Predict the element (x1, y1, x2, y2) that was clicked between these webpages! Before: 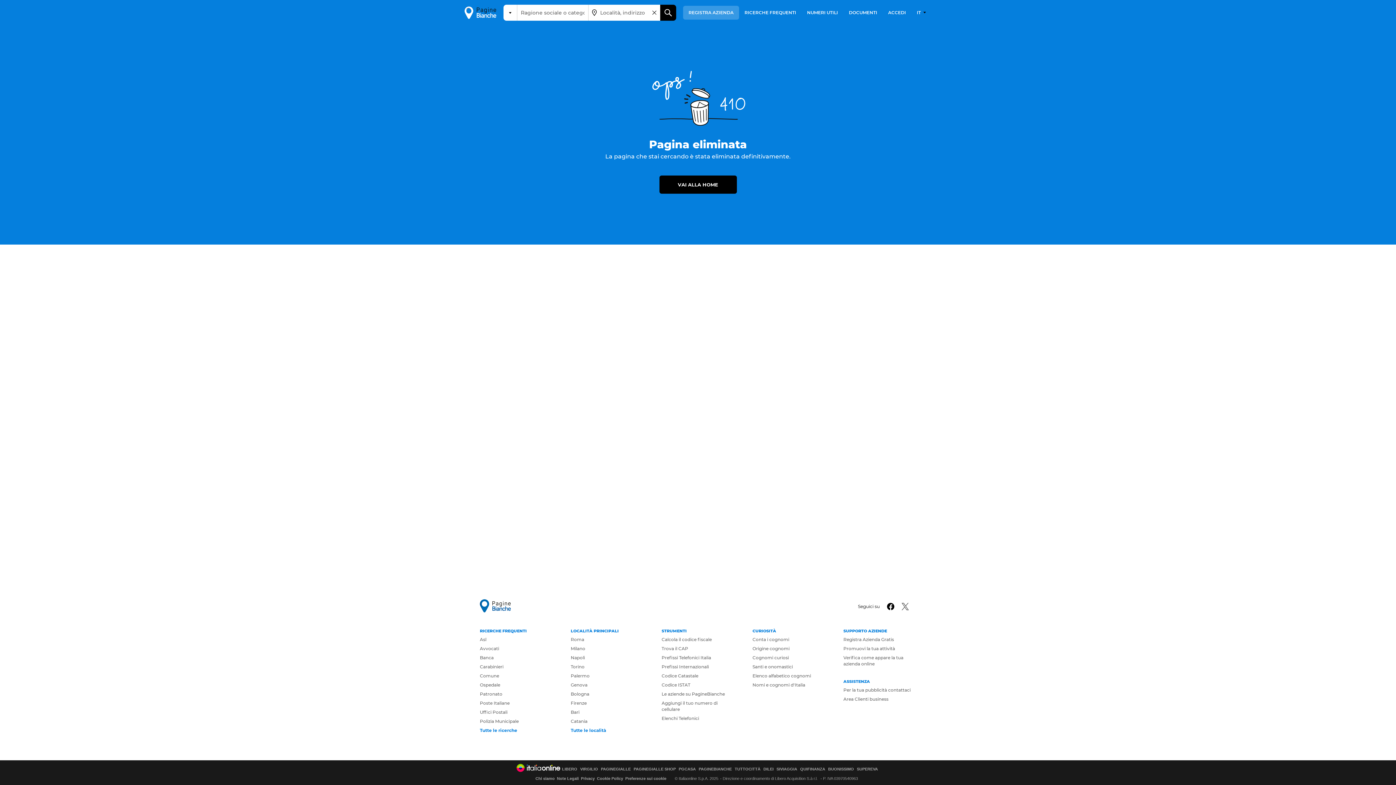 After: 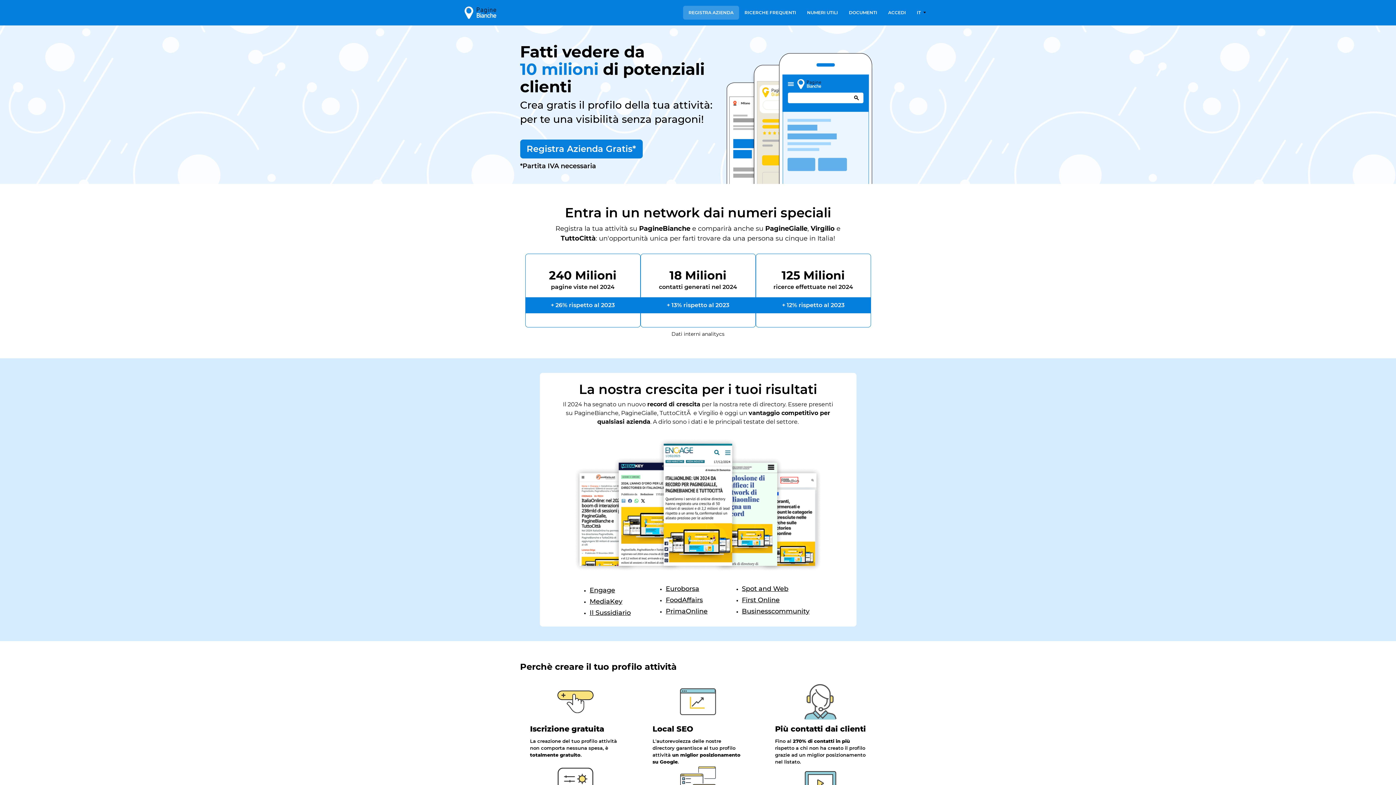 Action: label: REGISTRA AZIENDA bbox: (683, 5, 739, 19)